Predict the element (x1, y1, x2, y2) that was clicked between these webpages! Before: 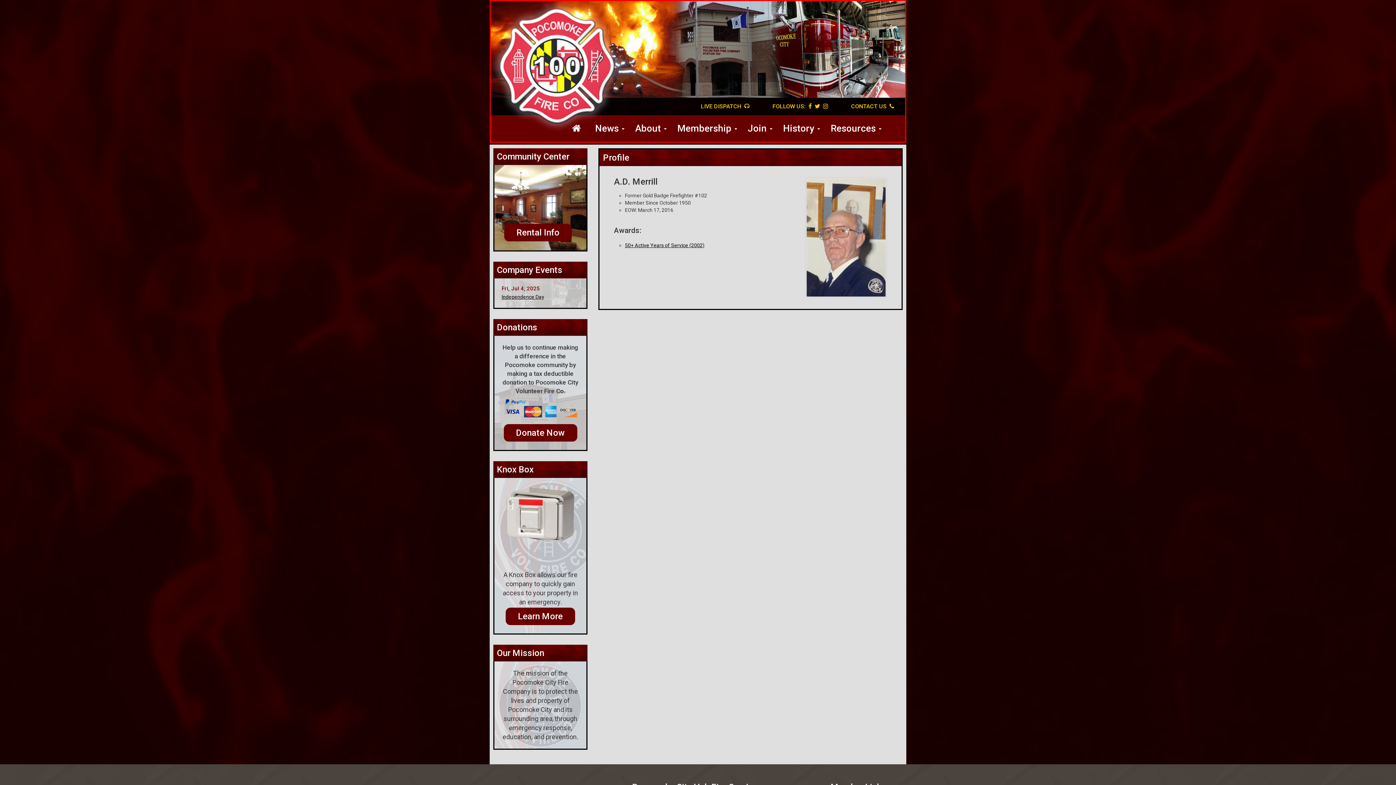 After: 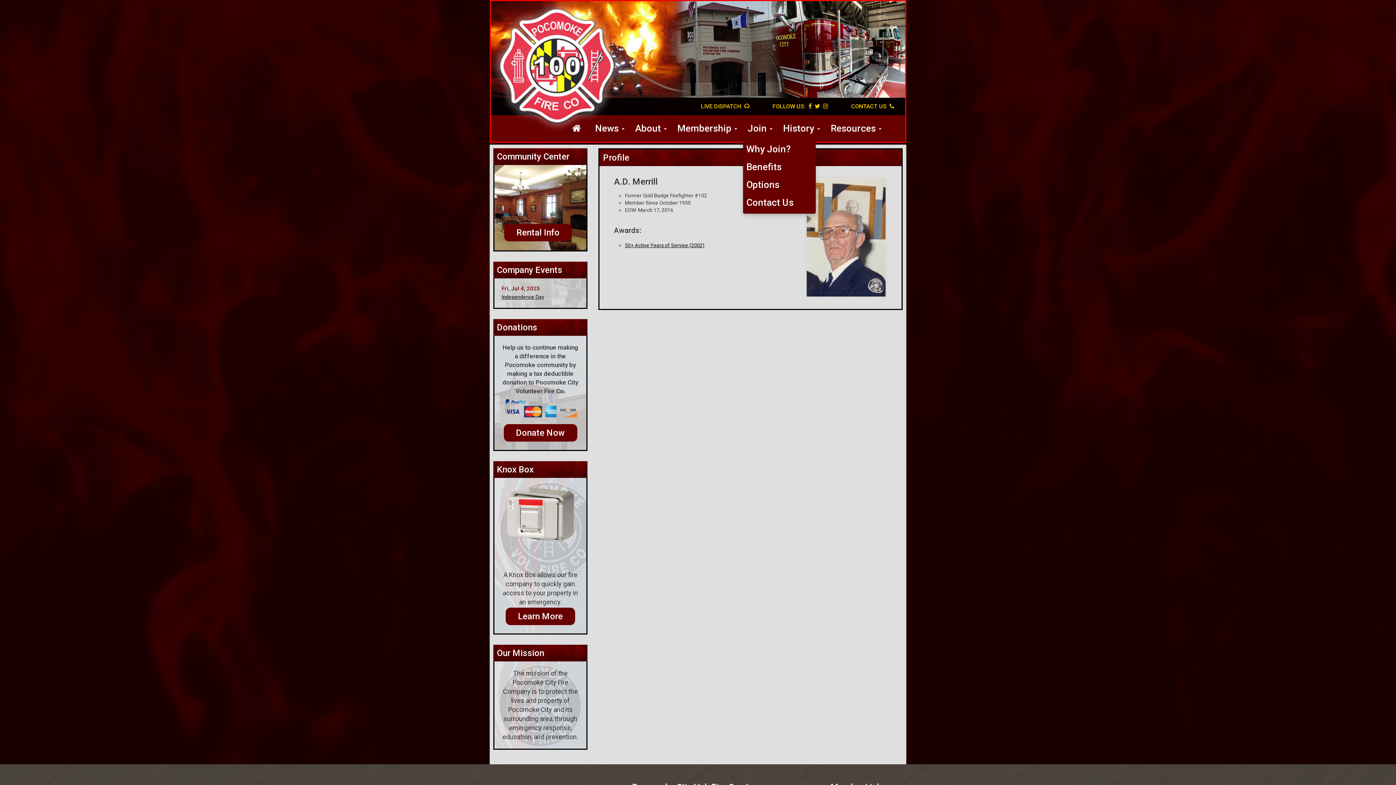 Action: bbox: (745, 119, 775, 137) label: Join 